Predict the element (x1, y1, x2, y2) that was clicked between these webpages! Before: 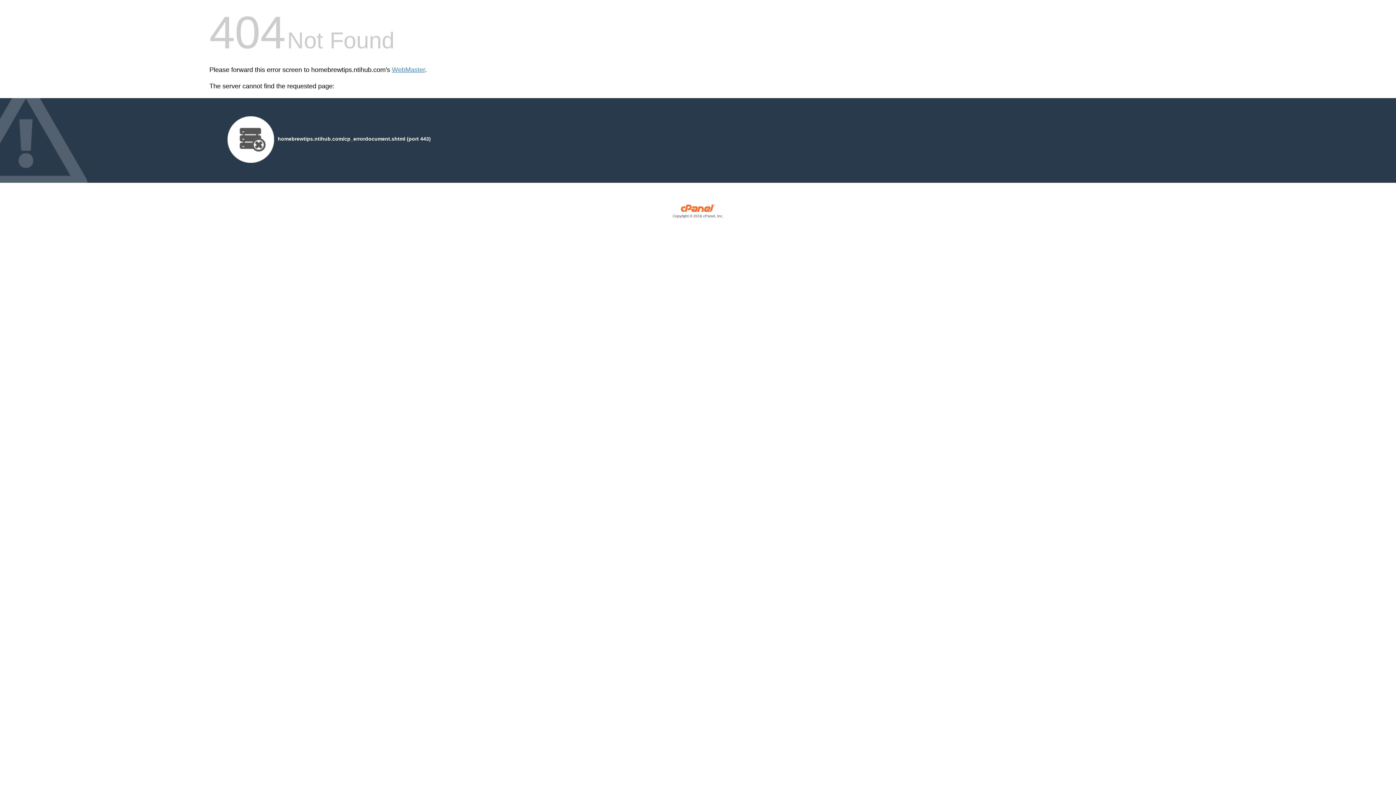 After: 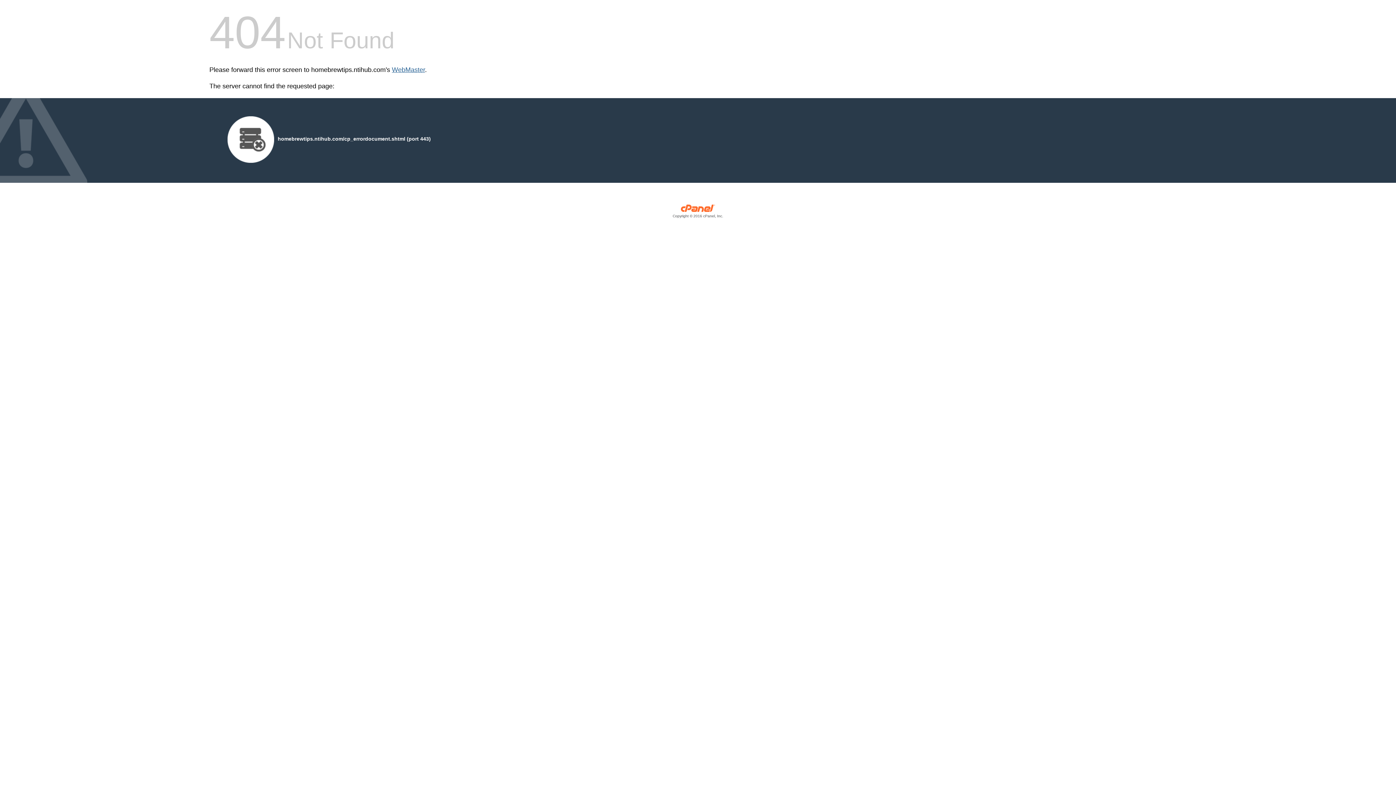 Action: label: WebMaster bbox: (392, 66, 425, 73)